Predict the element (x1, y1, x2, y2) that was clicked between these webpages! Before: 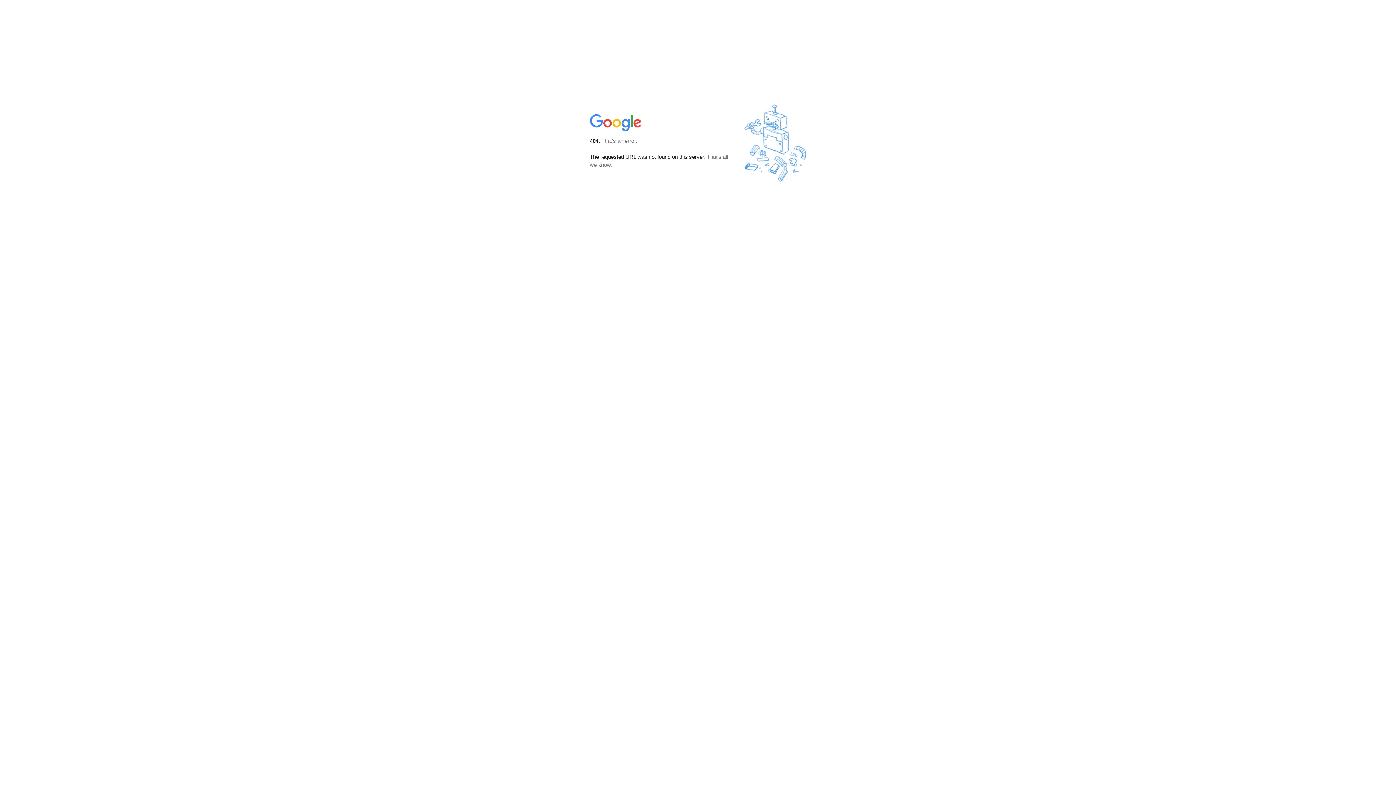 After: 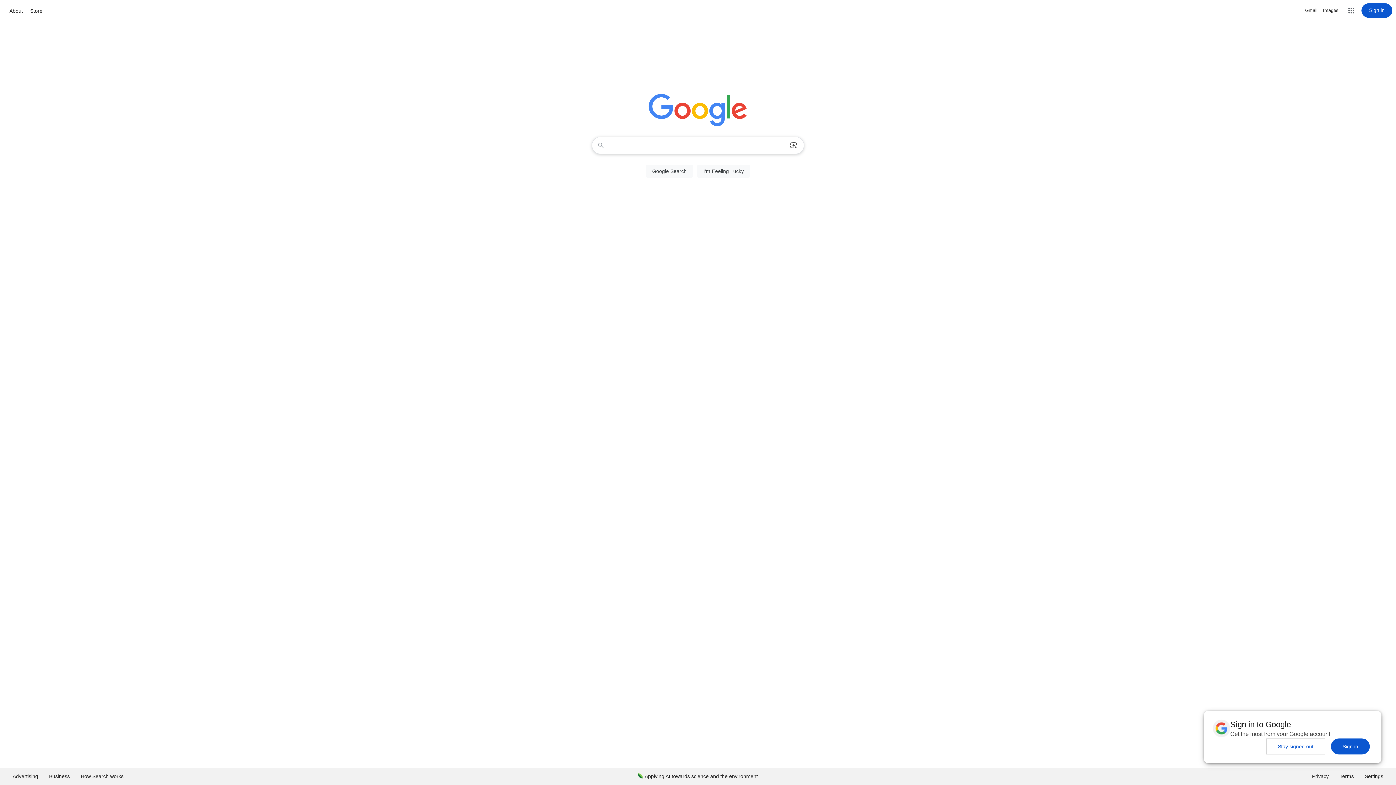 Action: bbox: (590, 127, 642, 134)